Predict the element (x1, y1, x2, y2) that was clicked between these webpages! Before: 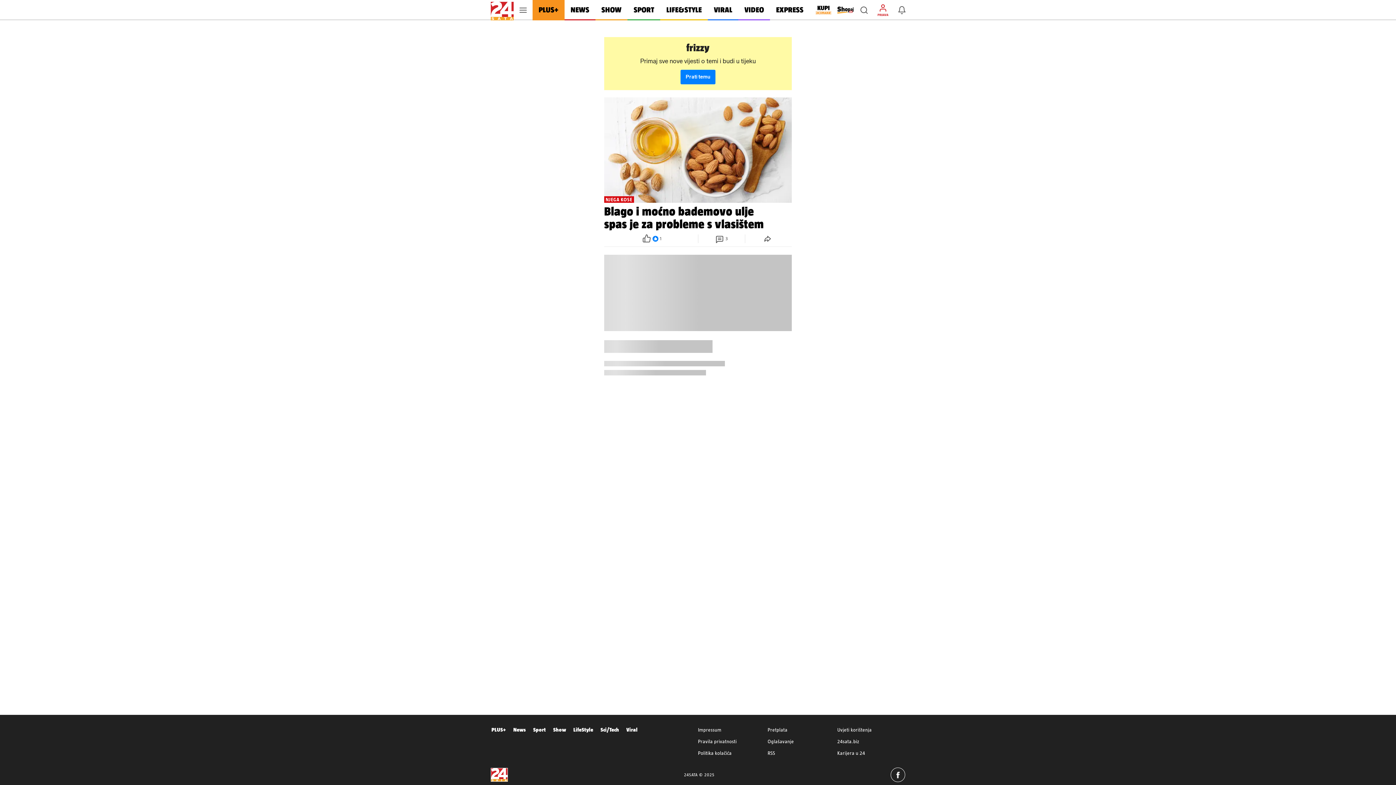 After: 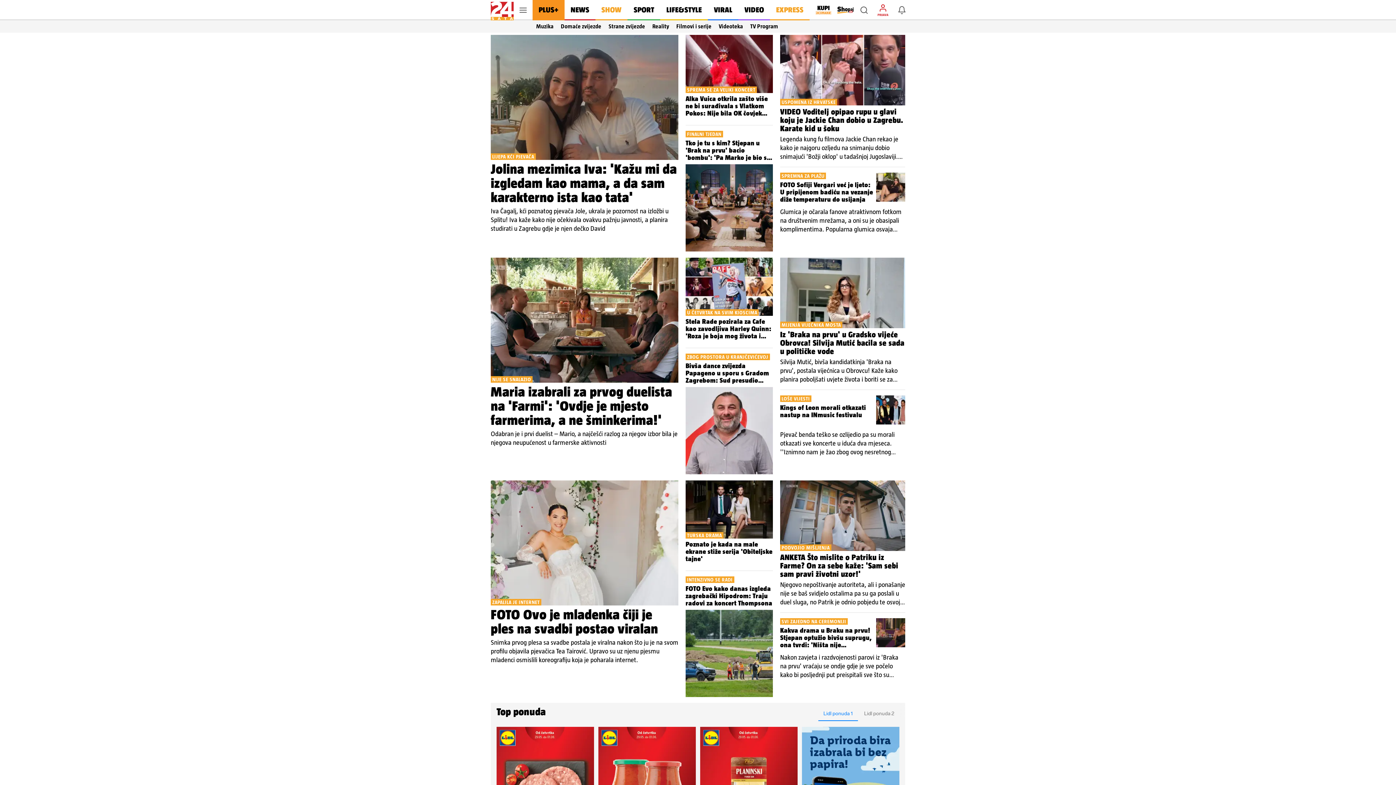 Action: label: SHOW bbox: (595, 0, 627, 20)